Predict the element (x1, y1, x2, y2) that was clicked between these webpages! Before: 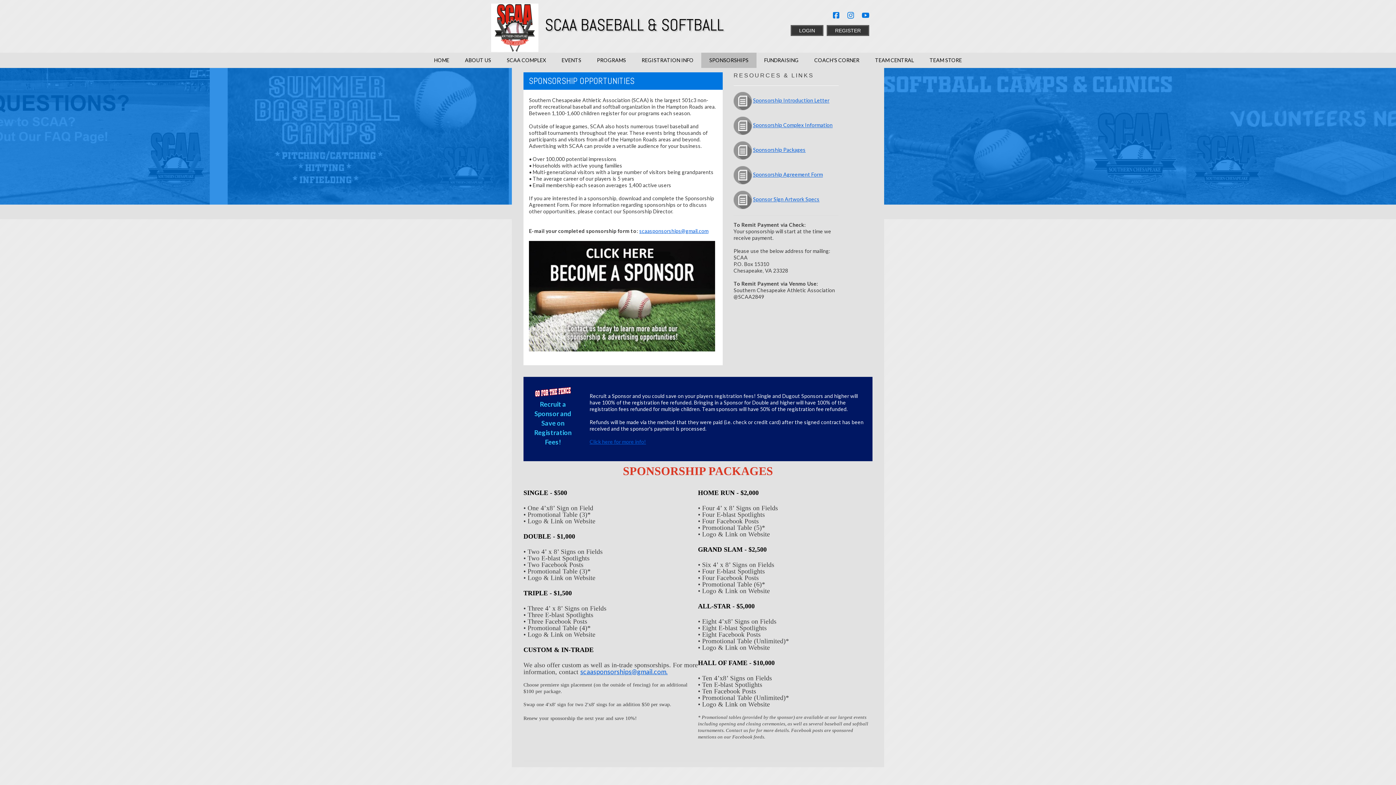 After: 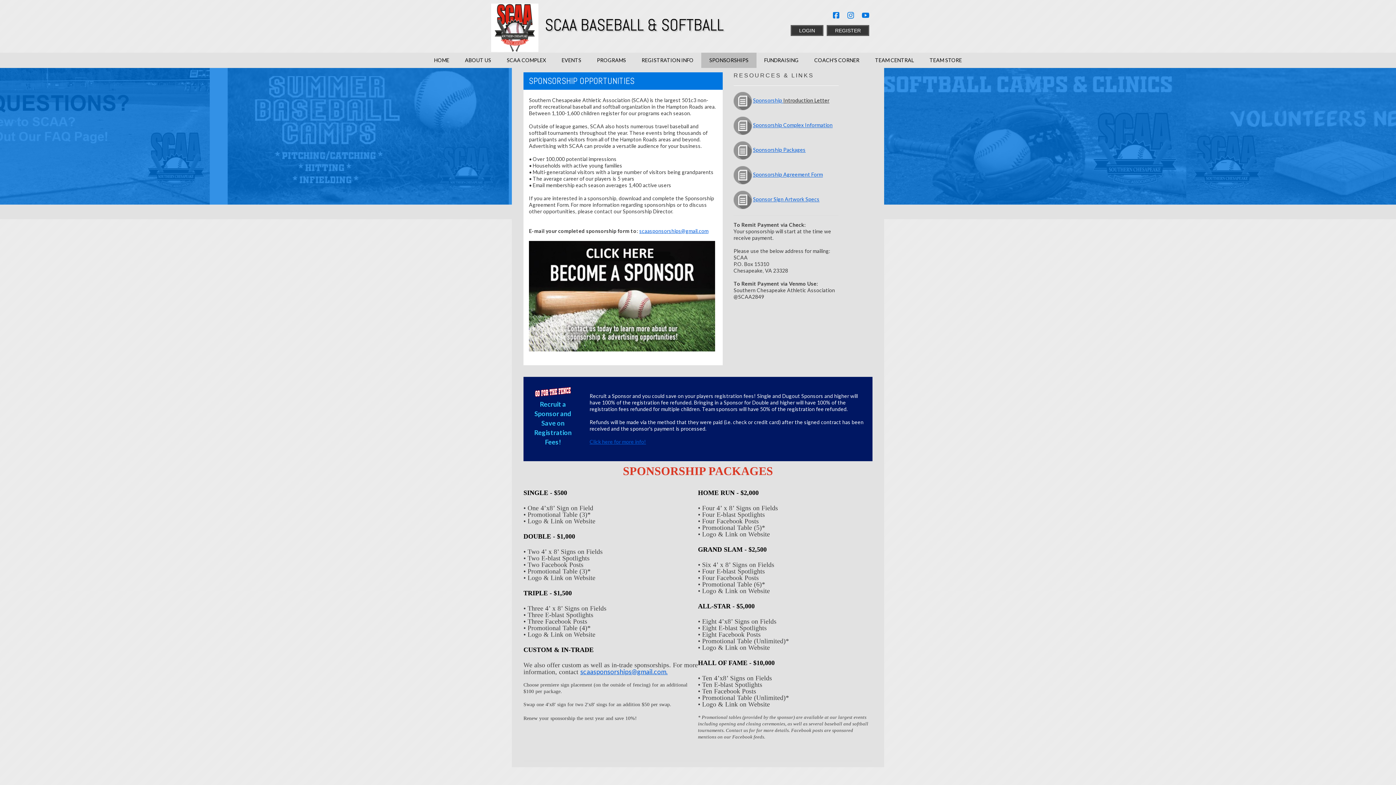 Action: bbox: (783, 97, 829, 103) label: Introduction Letter